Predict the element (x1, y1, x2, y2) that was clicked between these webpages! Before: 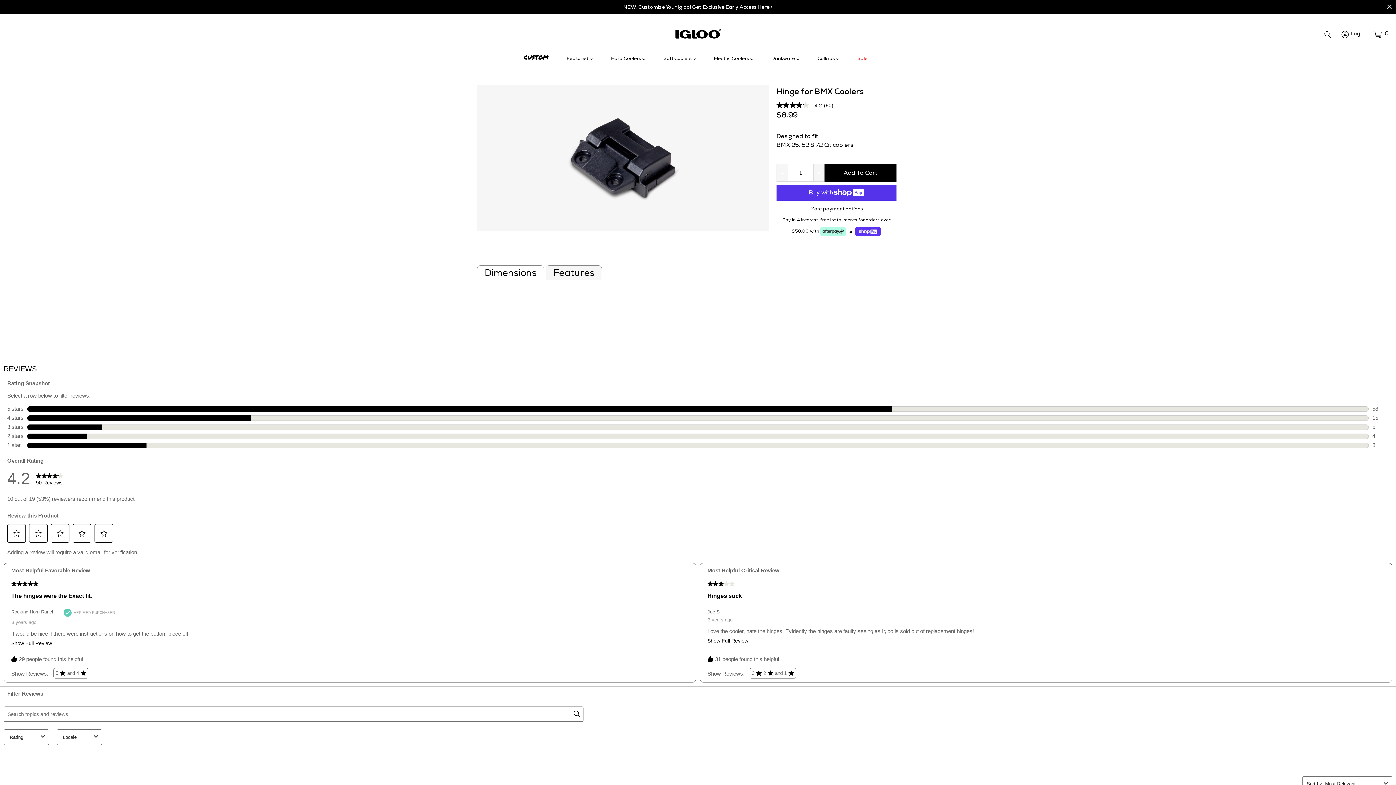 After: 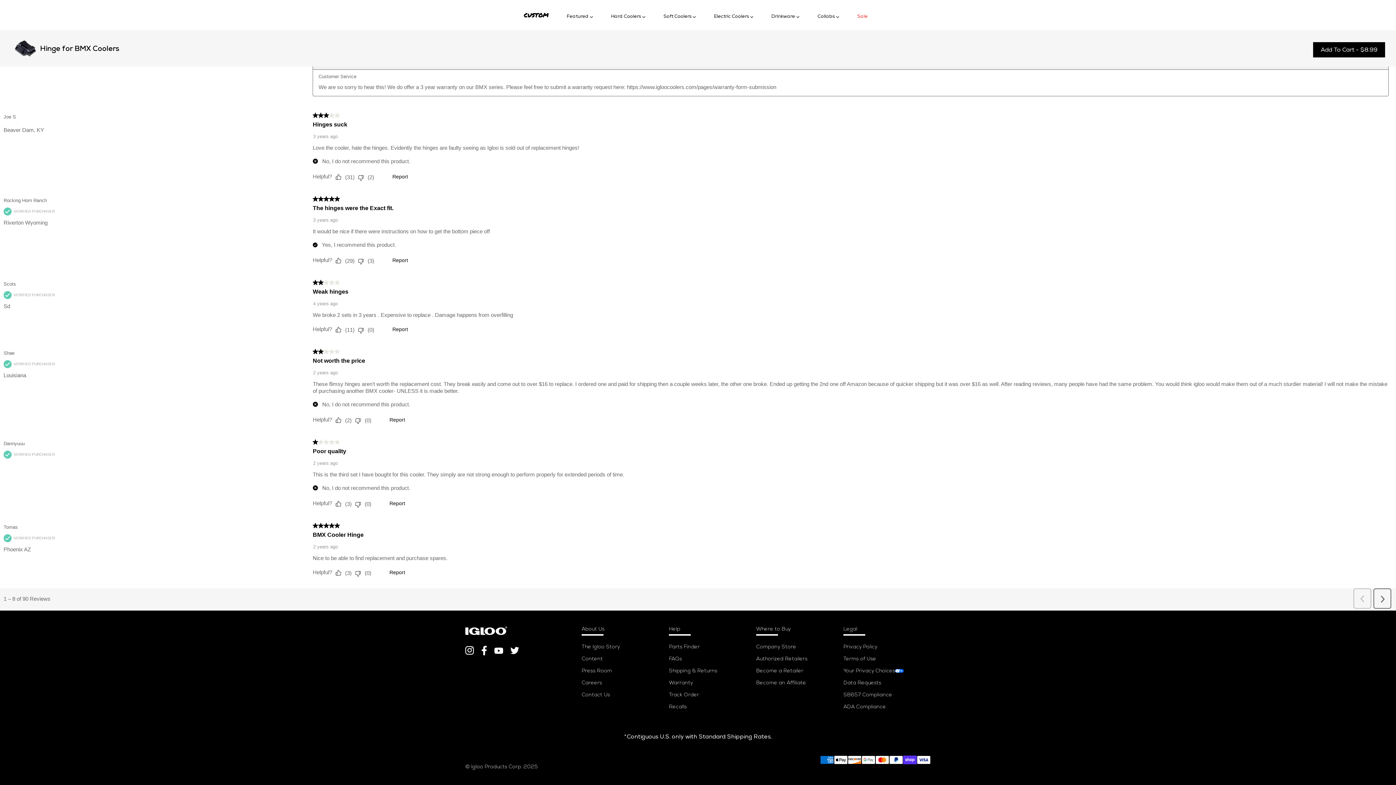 Action: label: Facebook bbox: (481, 412, 487, 422)